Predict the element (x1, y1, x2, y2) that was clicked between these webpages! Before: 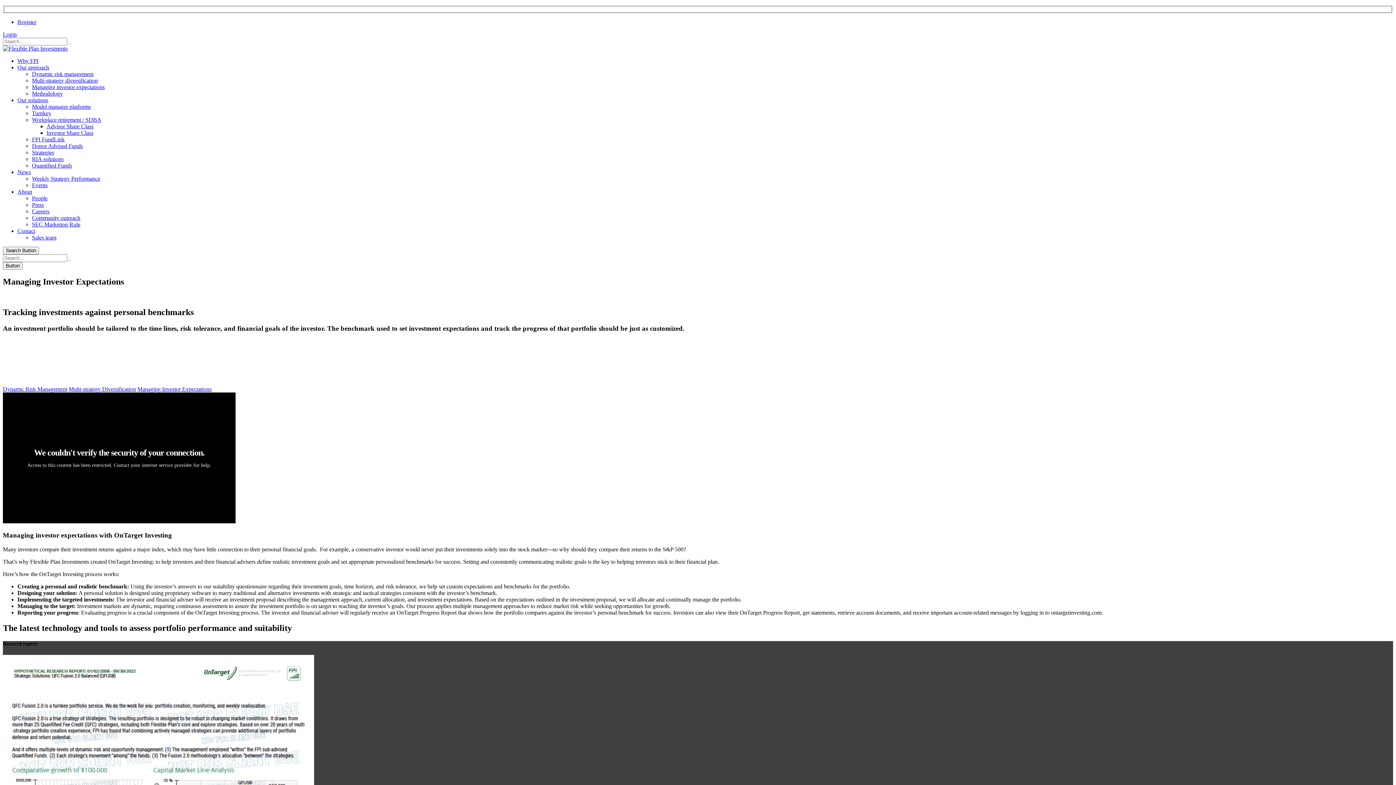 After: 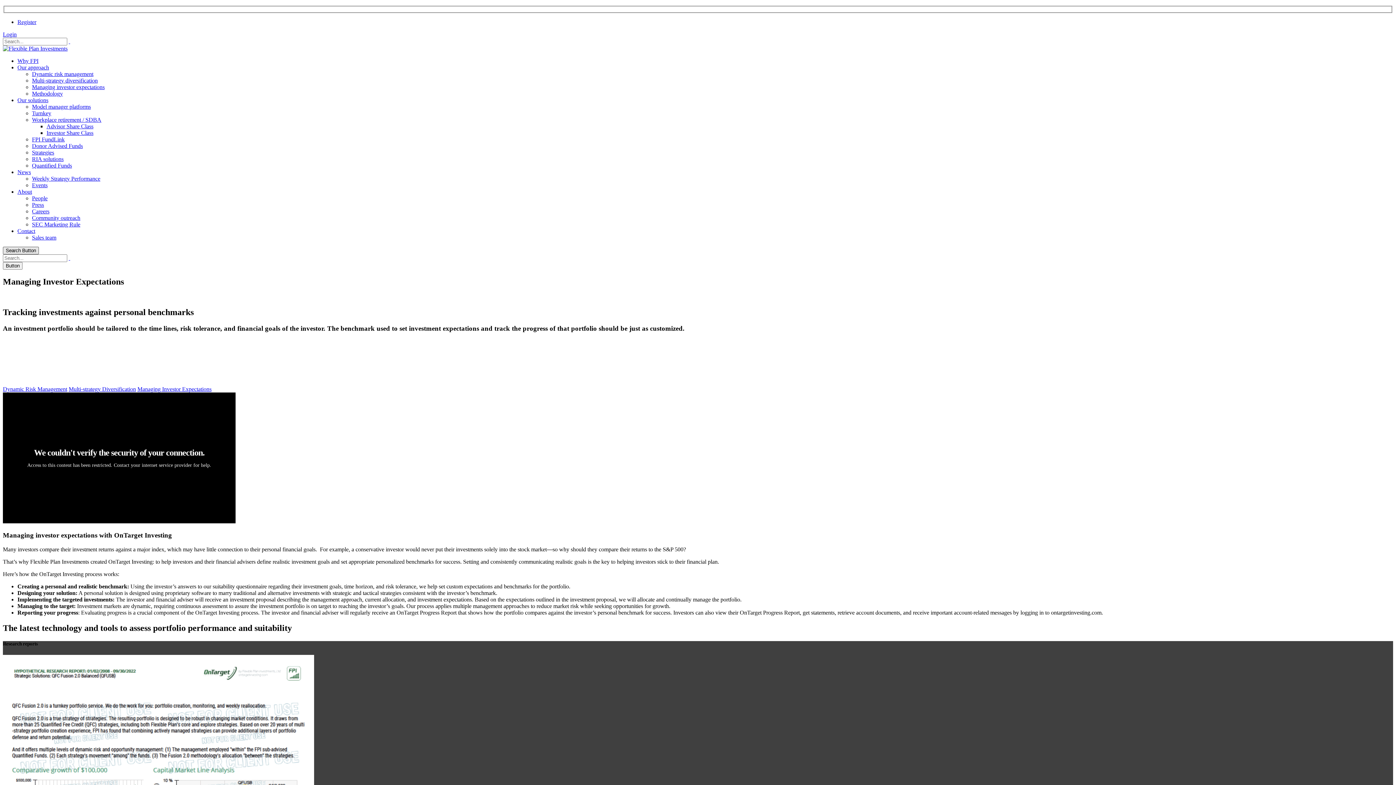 Action: label: Search Button bbox: (2, 246, 38, 254)